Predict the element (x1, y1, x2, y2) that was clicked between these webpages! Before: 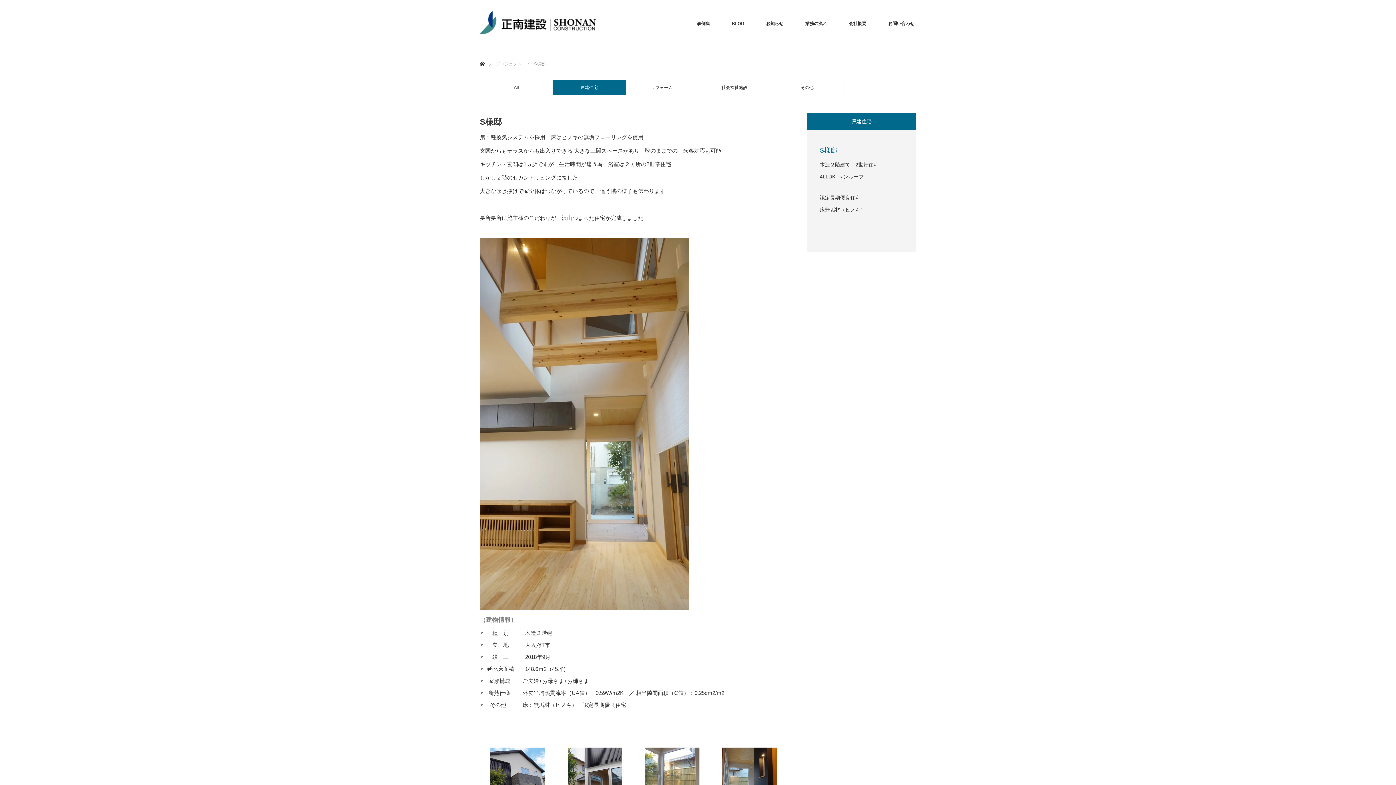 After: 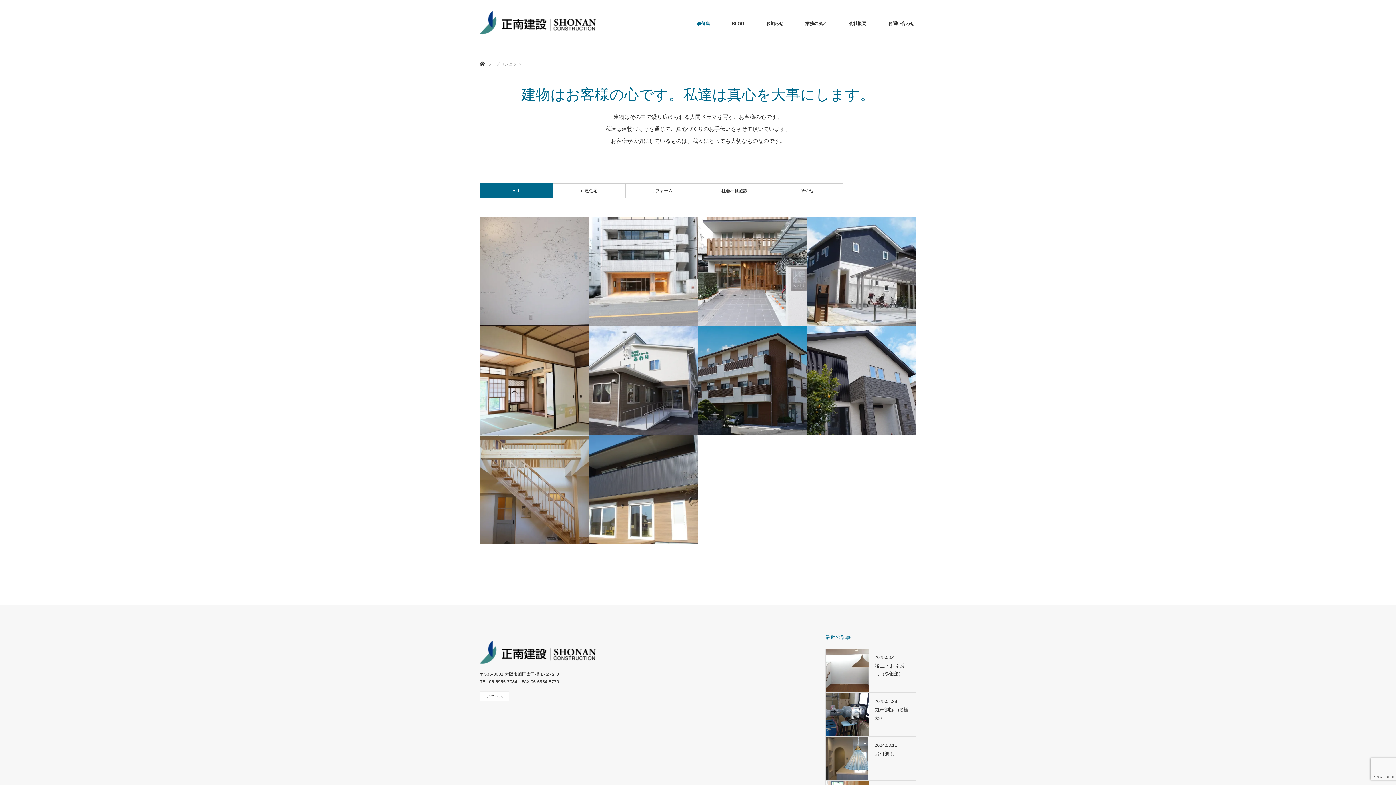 Action: label: 事例集 bbox: (686, 0, 721, 47)